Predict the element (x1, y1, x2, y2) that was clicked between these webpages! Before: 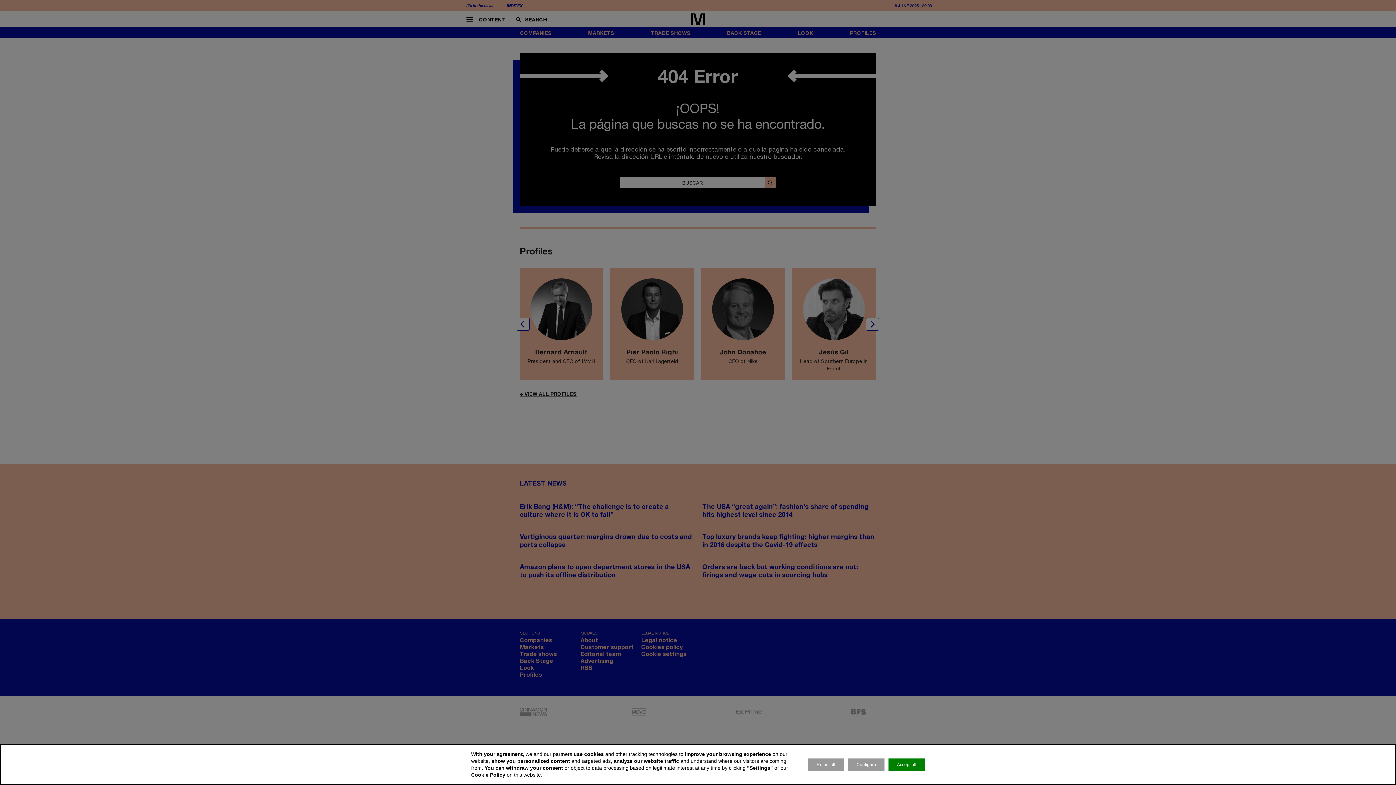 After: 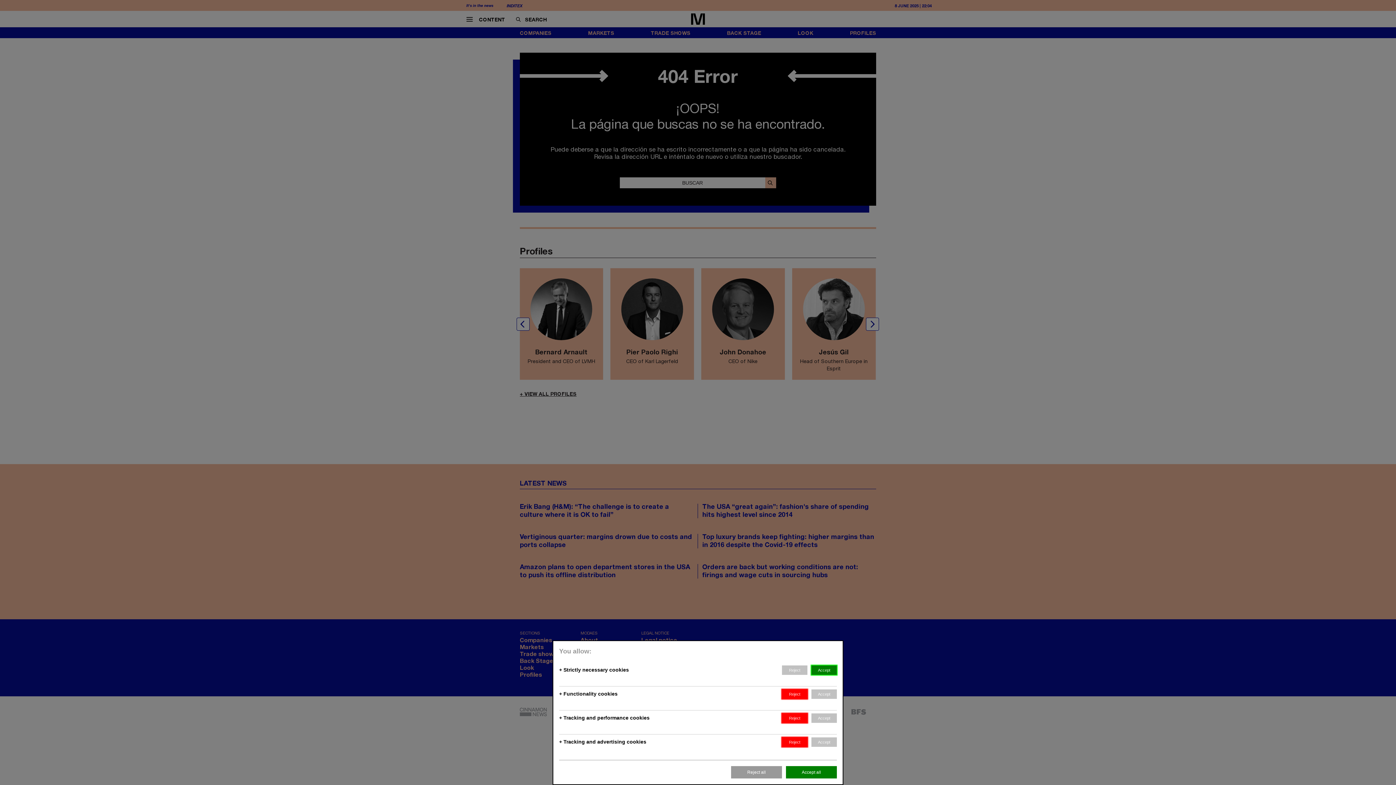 Action: label: Configure bbox: (848, 758, 884, 771)